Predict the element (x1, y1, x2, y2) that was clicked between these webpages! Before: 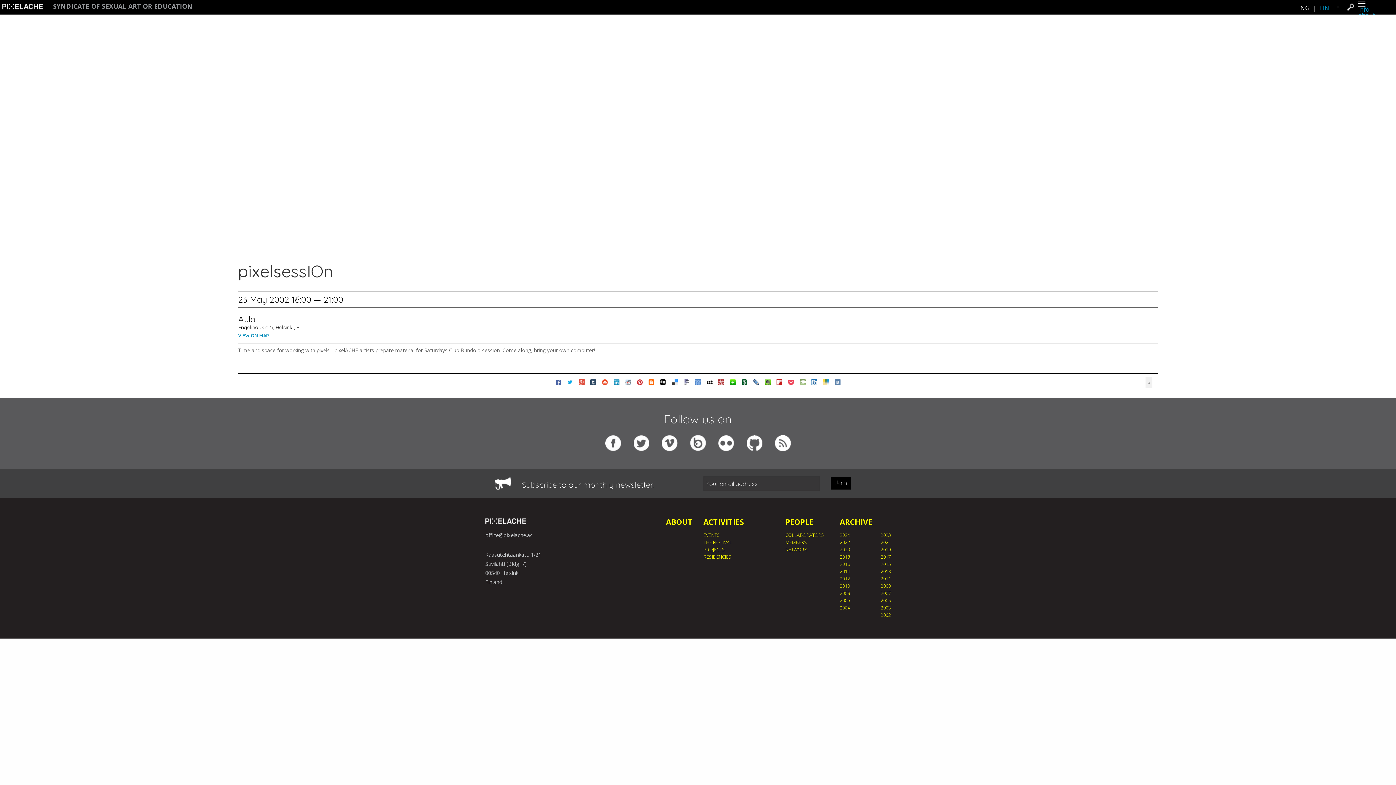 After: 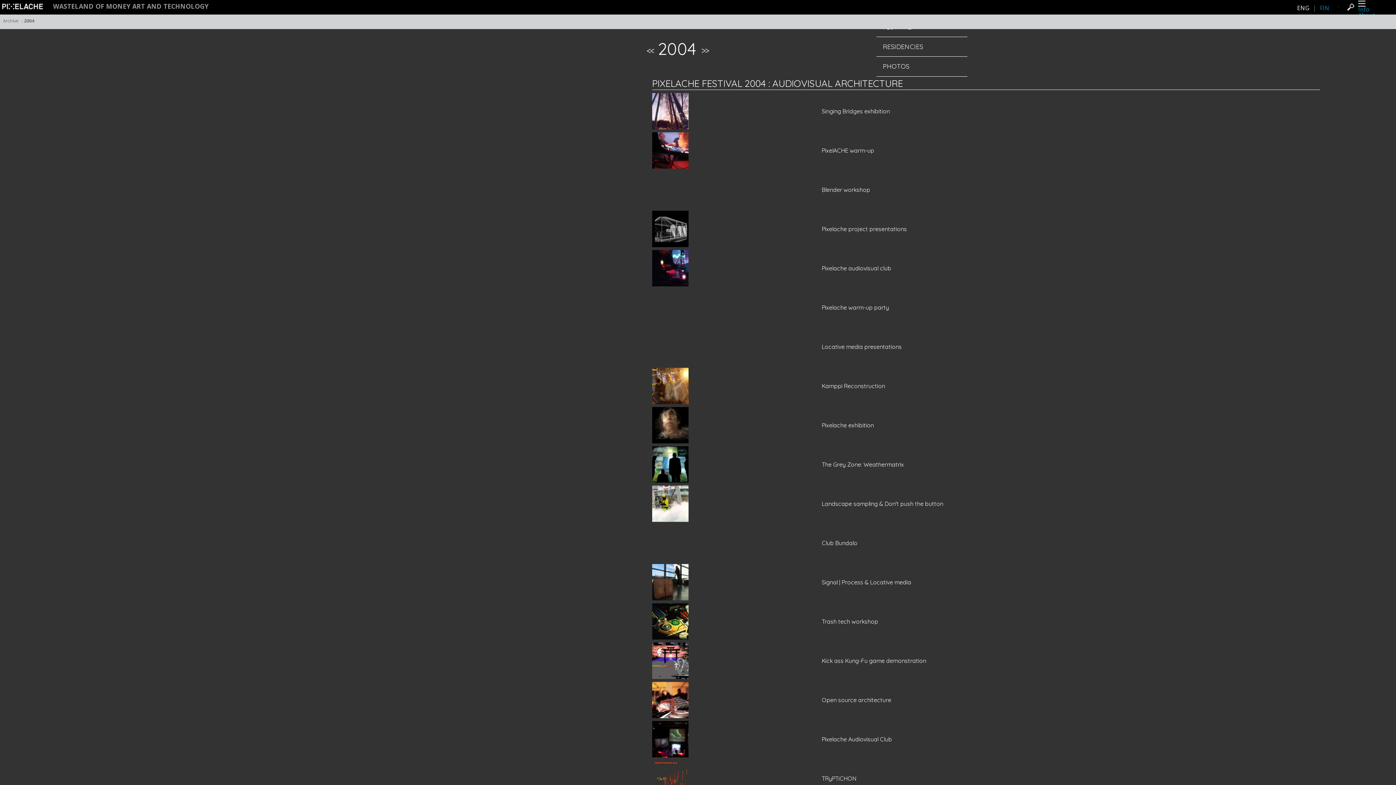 Action: bbox: (840, 604, 850, 611) label: 2004